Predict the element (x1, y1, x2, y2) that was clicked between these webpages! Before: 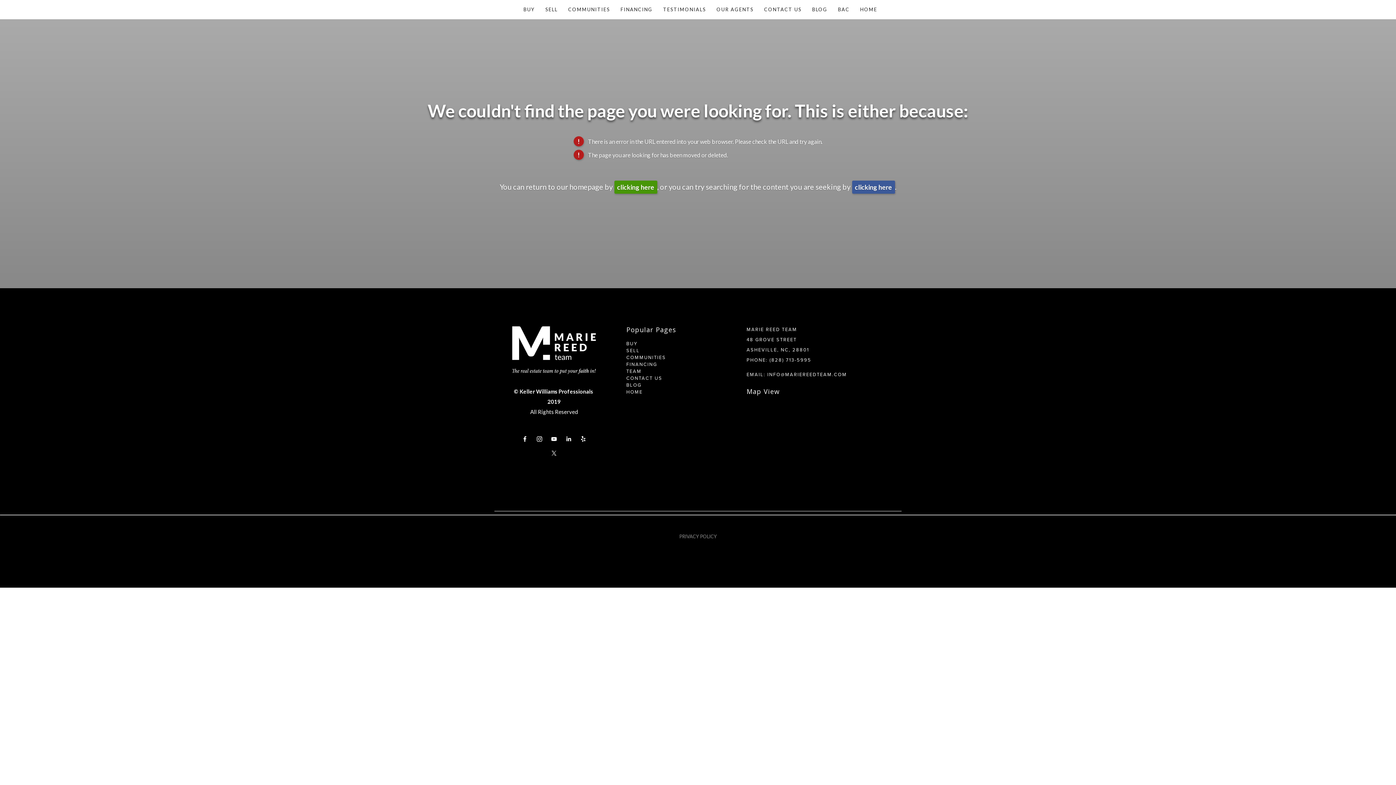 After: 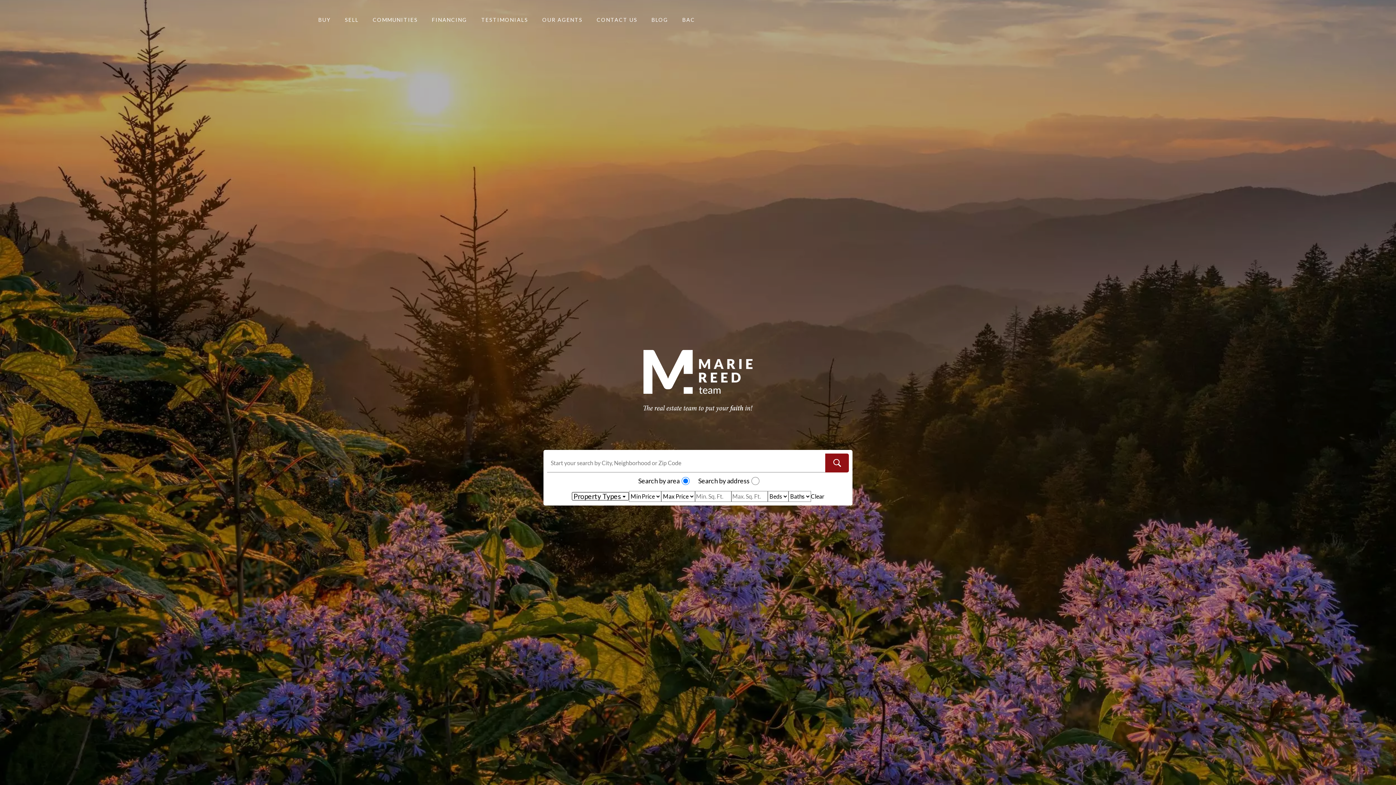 Action: bbox: (626, 388, 642, 395) label: HOME